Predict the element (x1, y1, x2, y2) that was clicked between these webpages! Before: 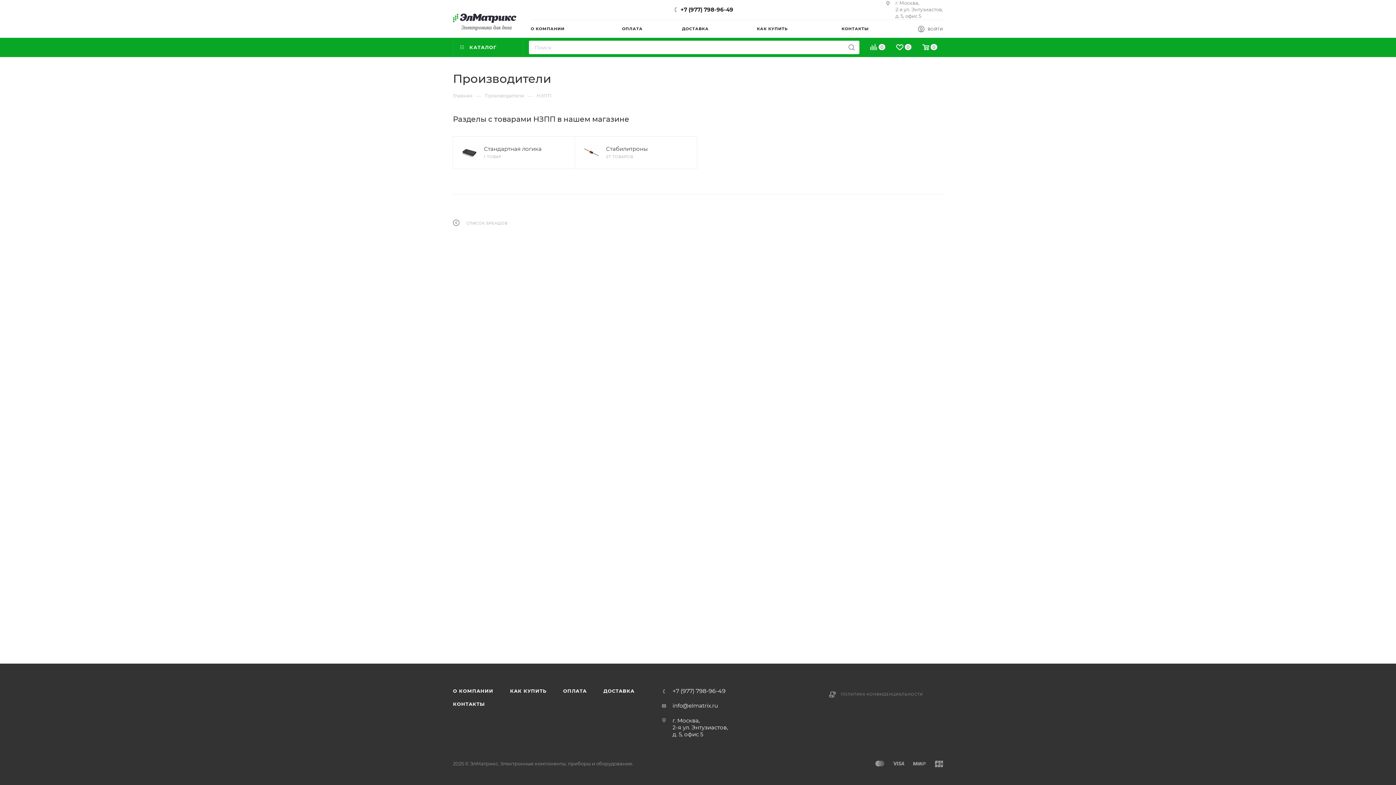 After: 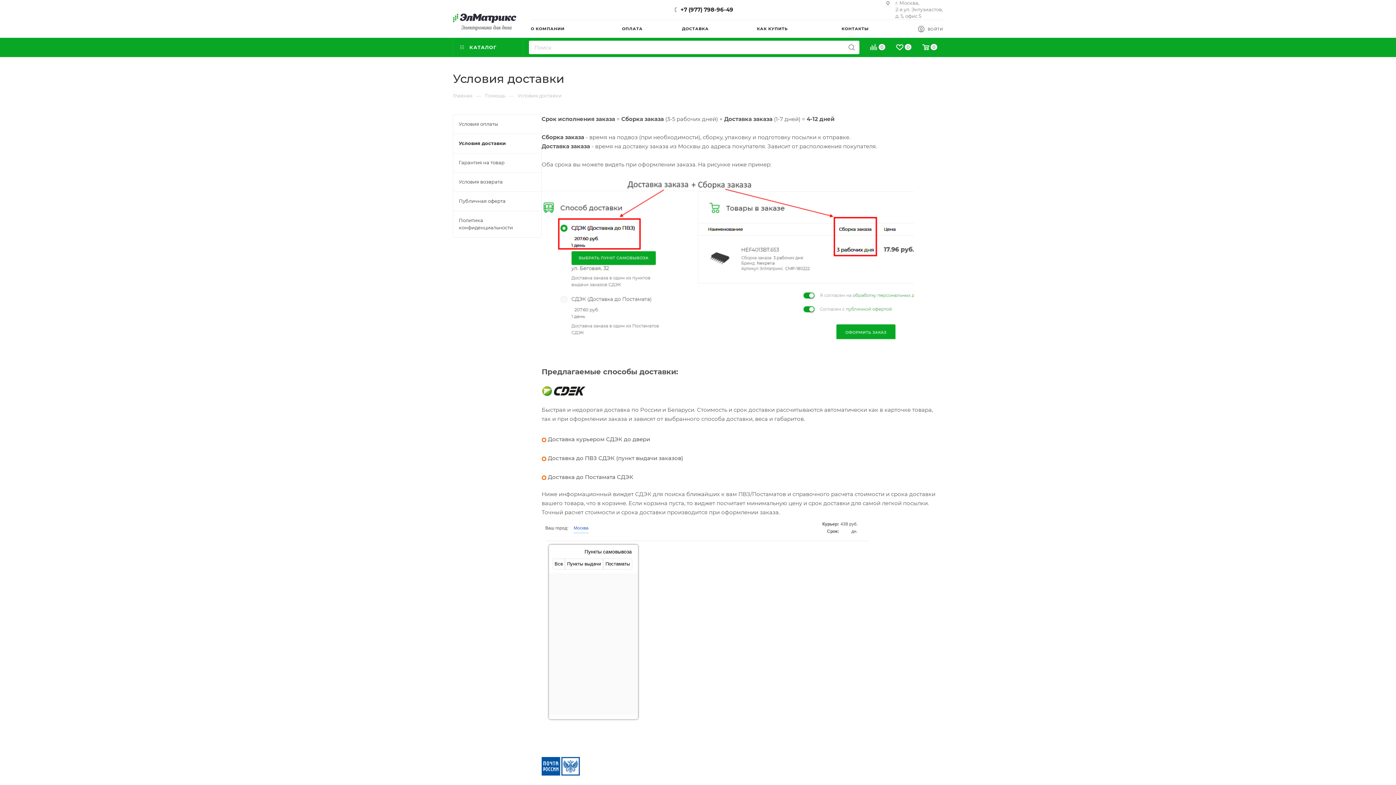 Action: bbox: (595, 684, 642, 697) label: ДОСТАВКА